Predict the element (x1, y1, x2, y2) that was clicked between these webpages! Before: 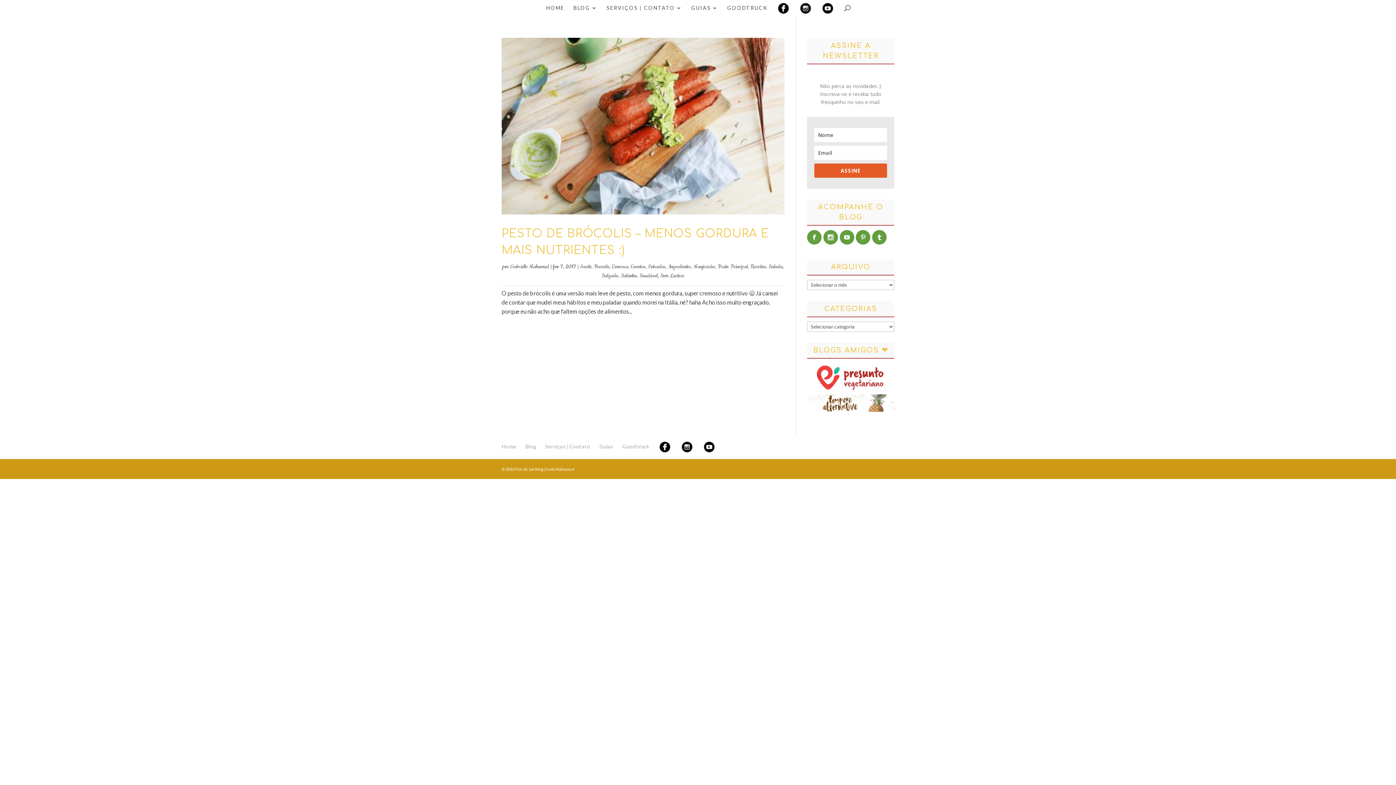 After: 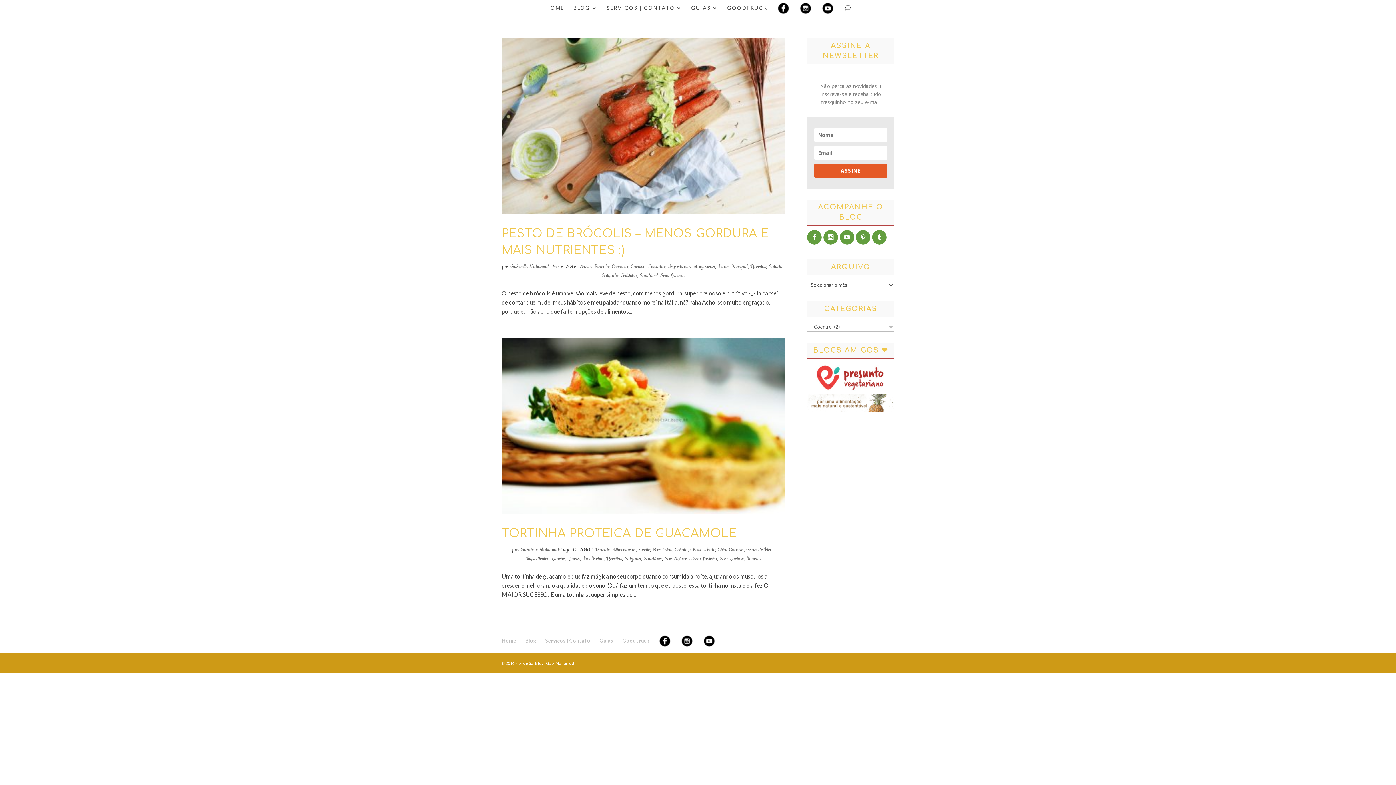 Action: label: Coentro bbox: (631, 263, 645, 270)